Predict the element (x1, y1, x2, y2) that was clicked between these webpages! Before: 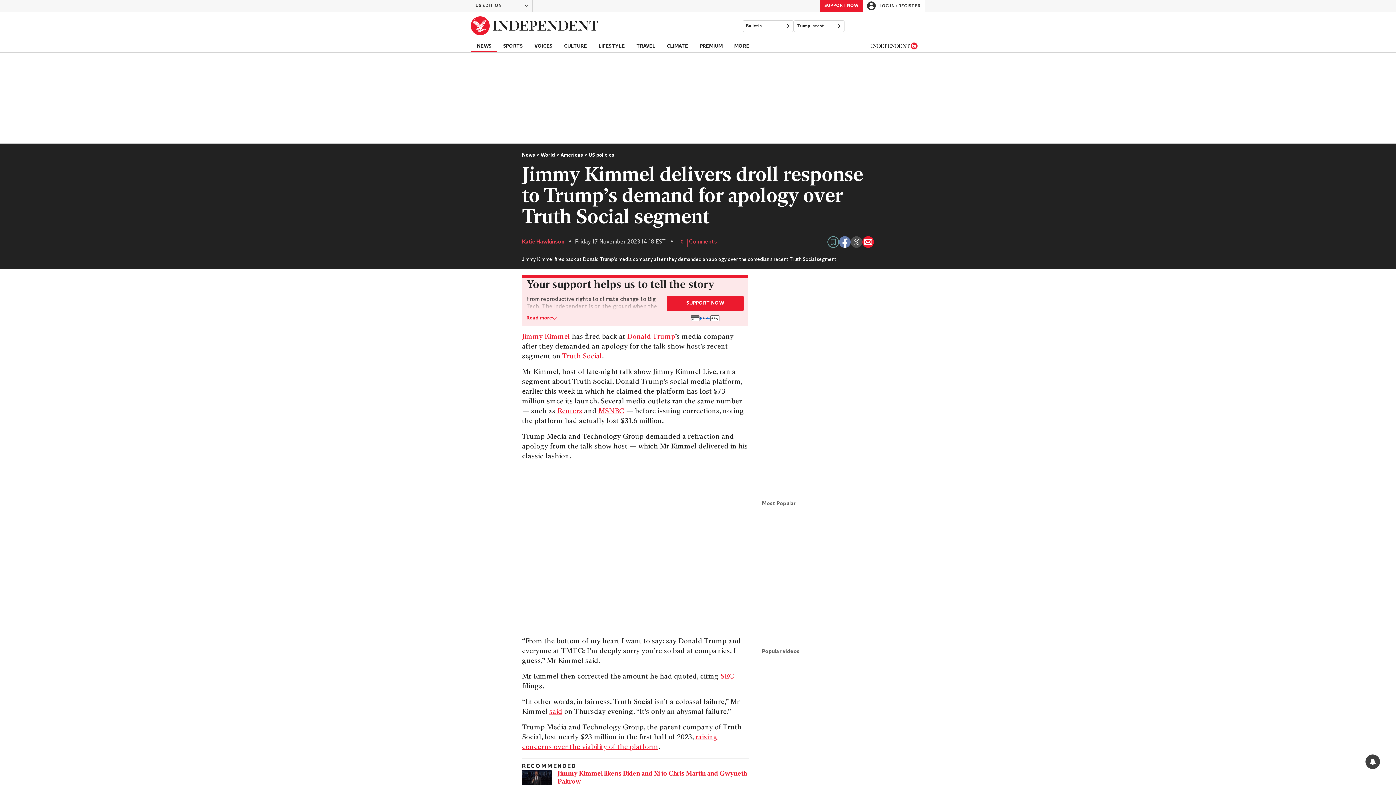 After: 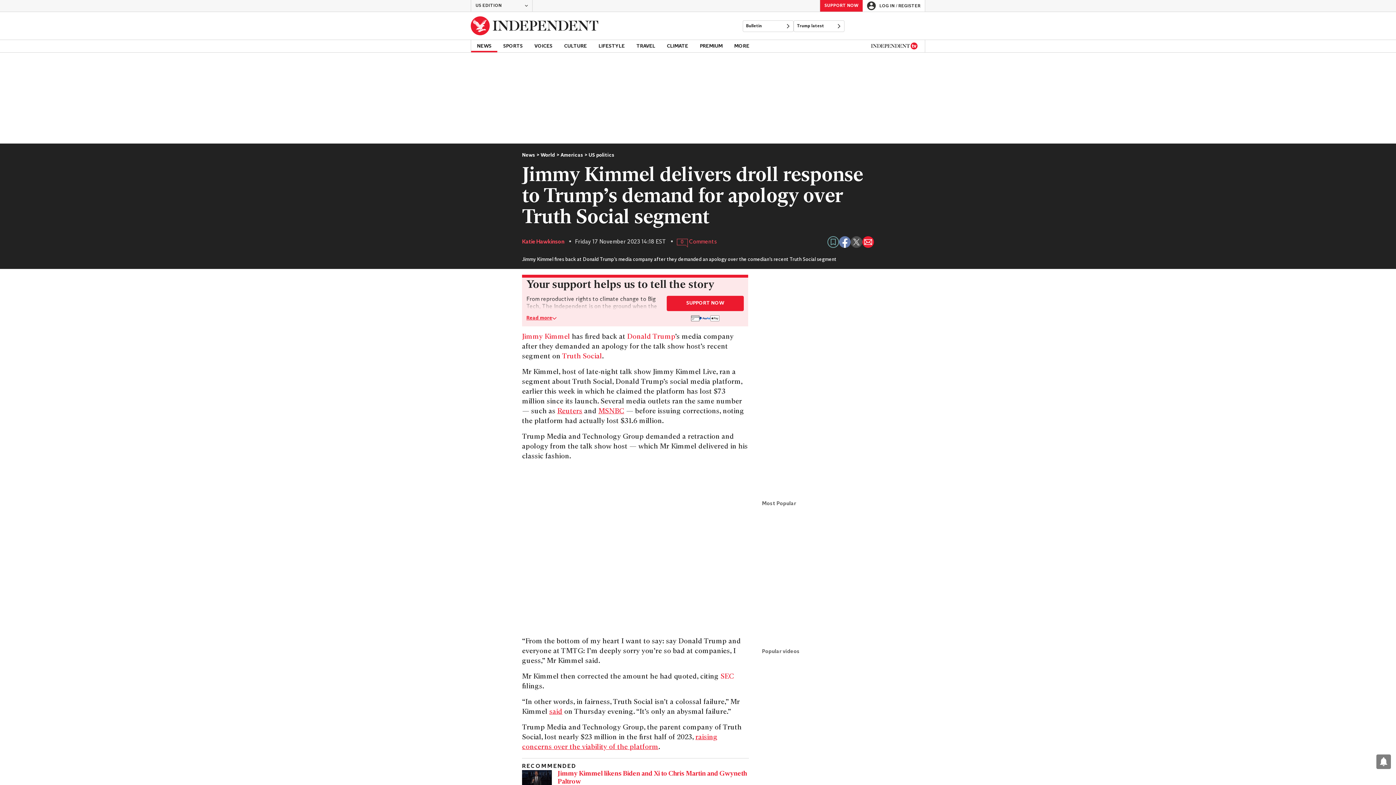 Action: bbox: (850, 236, 862, 248) label: Share on X